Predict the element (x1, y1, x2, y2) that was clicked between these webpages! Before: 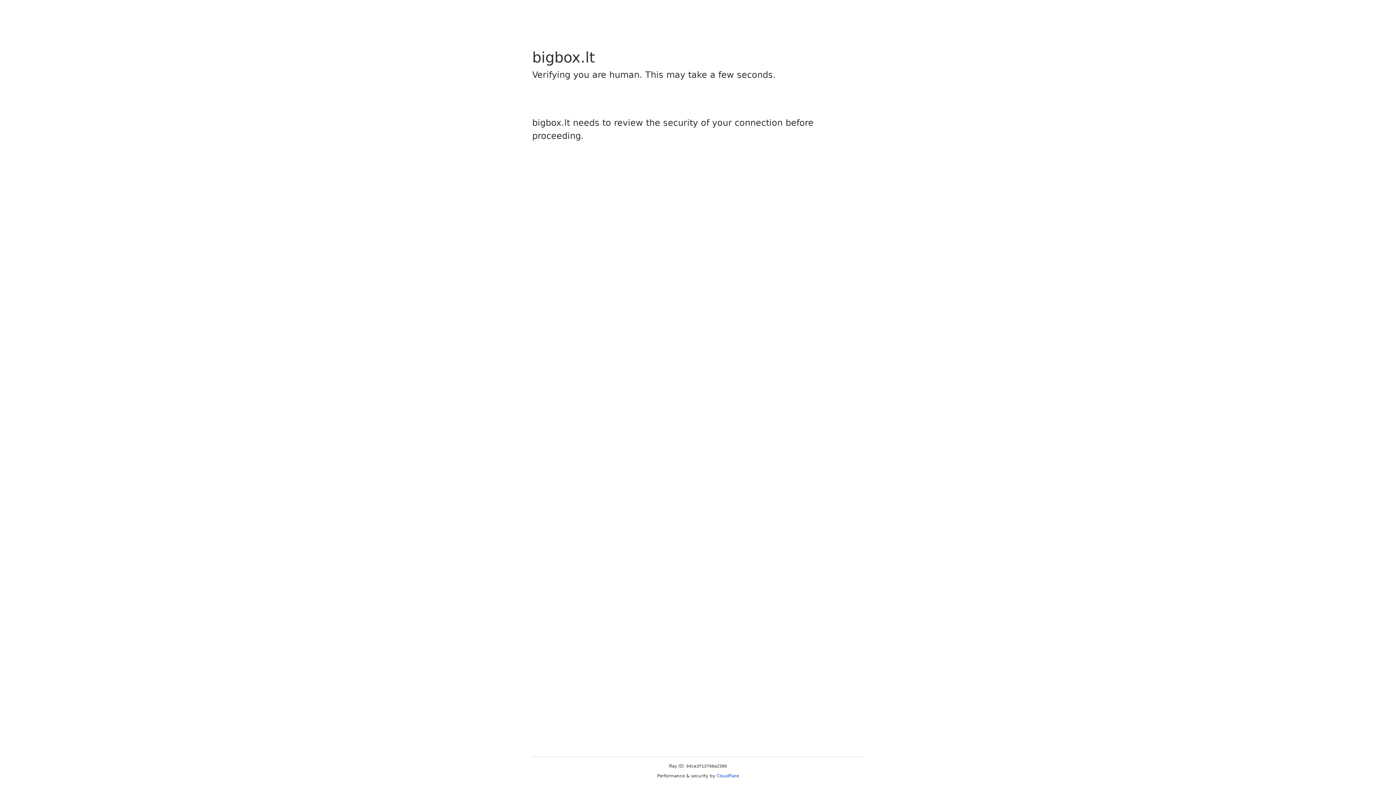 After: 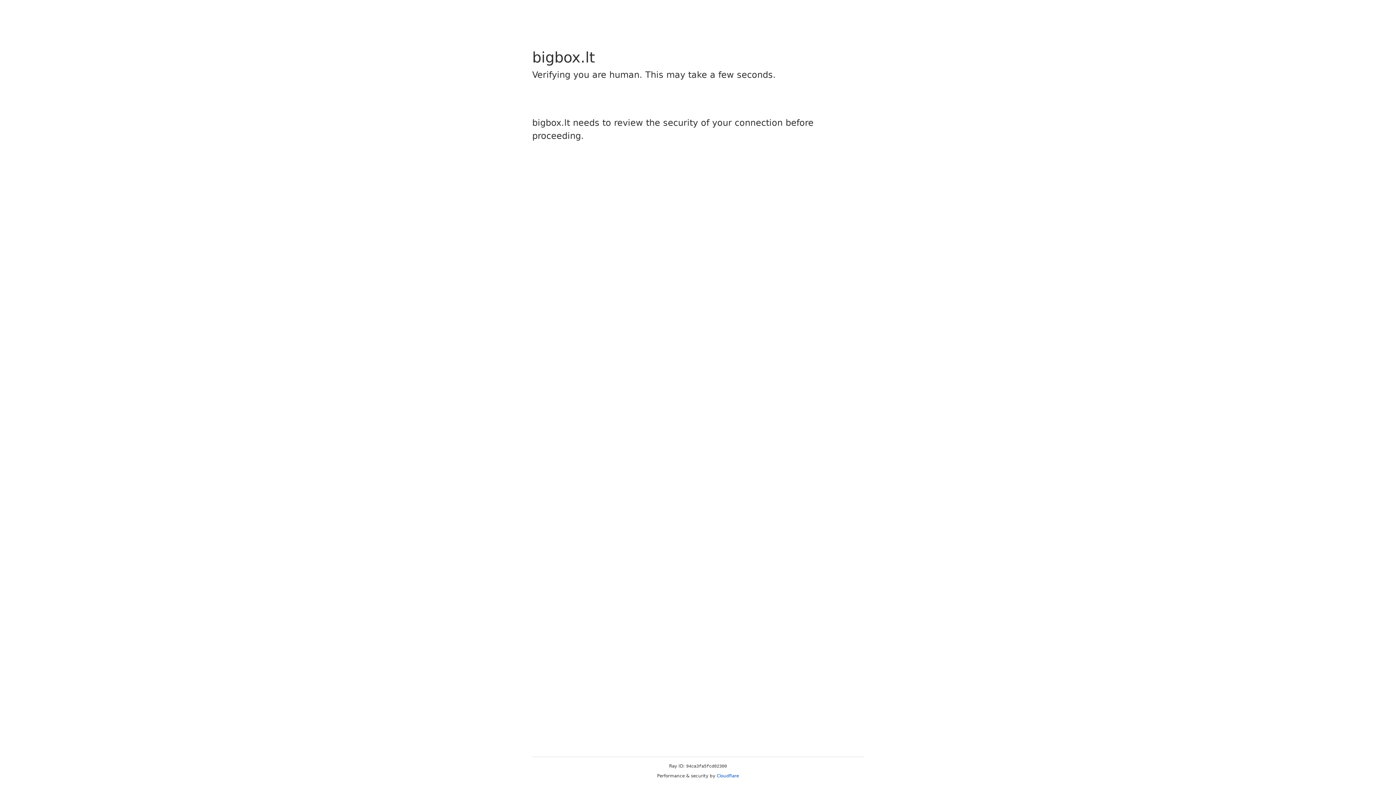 Action: bbox: (716, 773, 739, 778) label: Cloudflare